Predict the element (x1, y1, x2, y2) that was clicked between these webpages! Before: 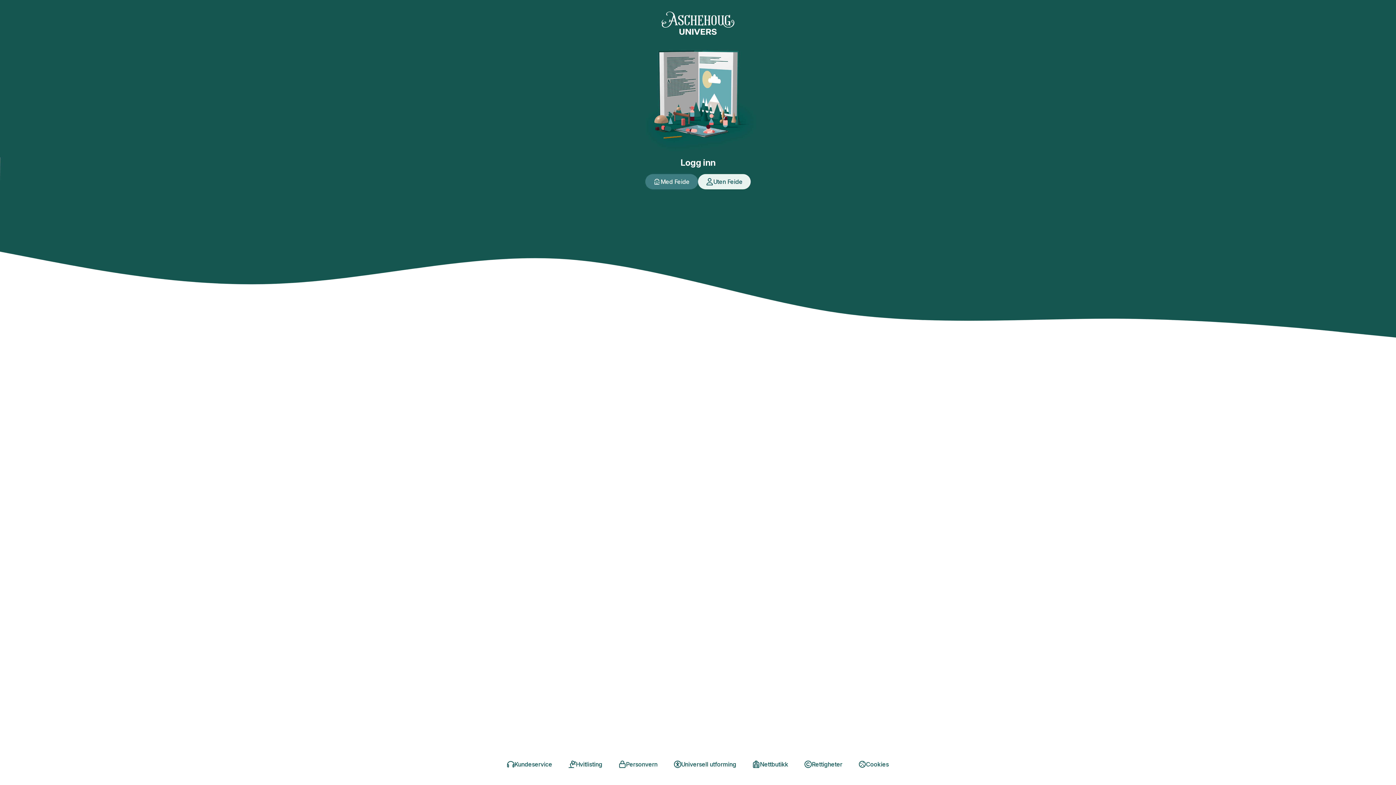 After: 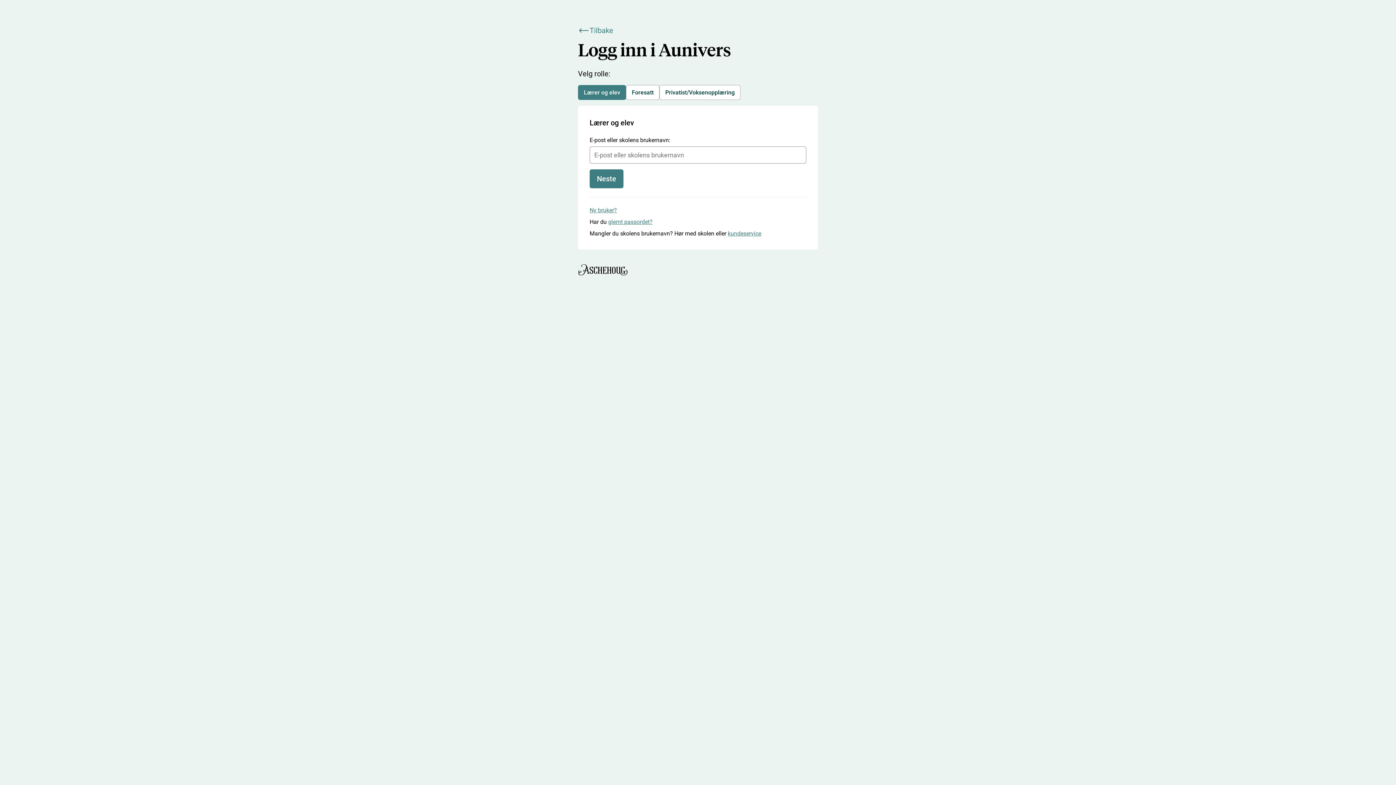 Action: label: Uten Feide bbox: (698, 174, 751, 189)